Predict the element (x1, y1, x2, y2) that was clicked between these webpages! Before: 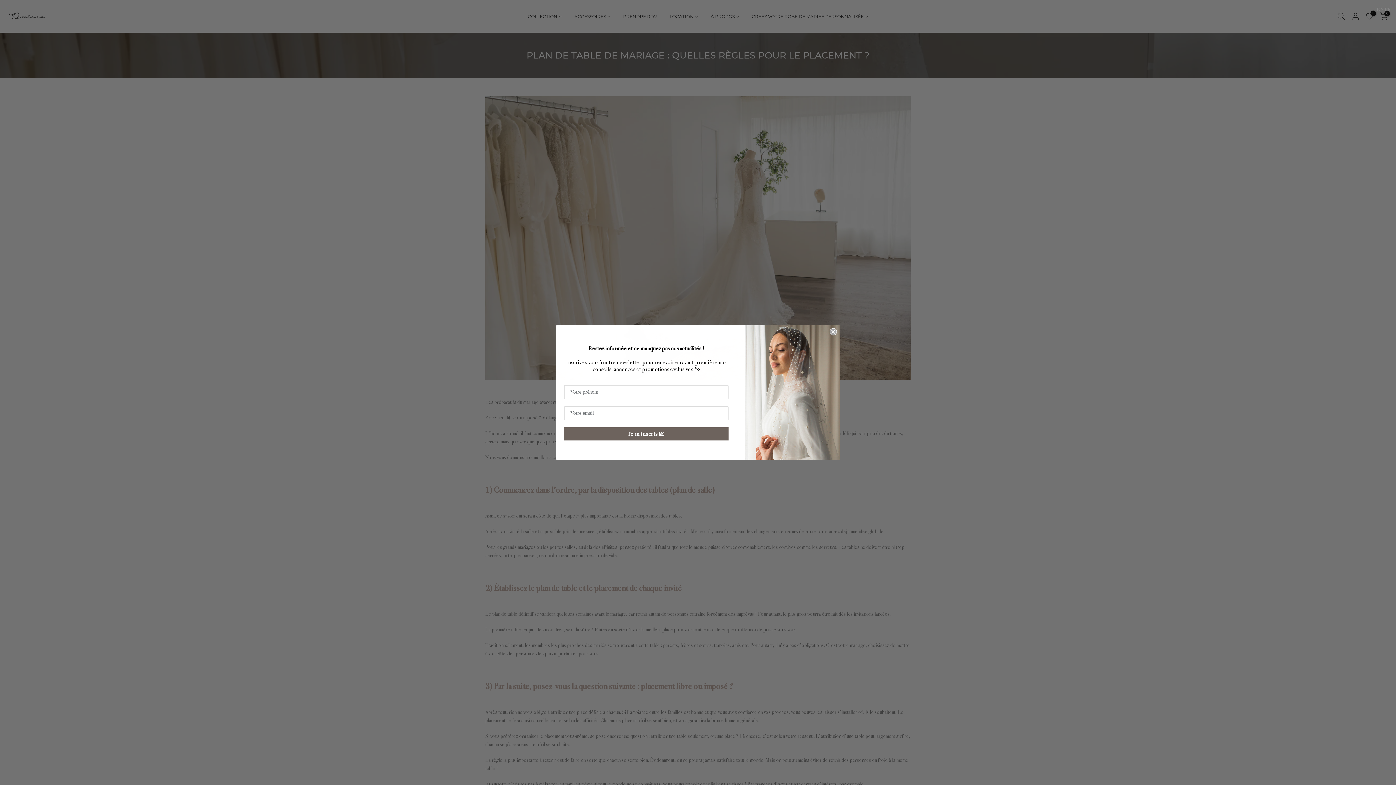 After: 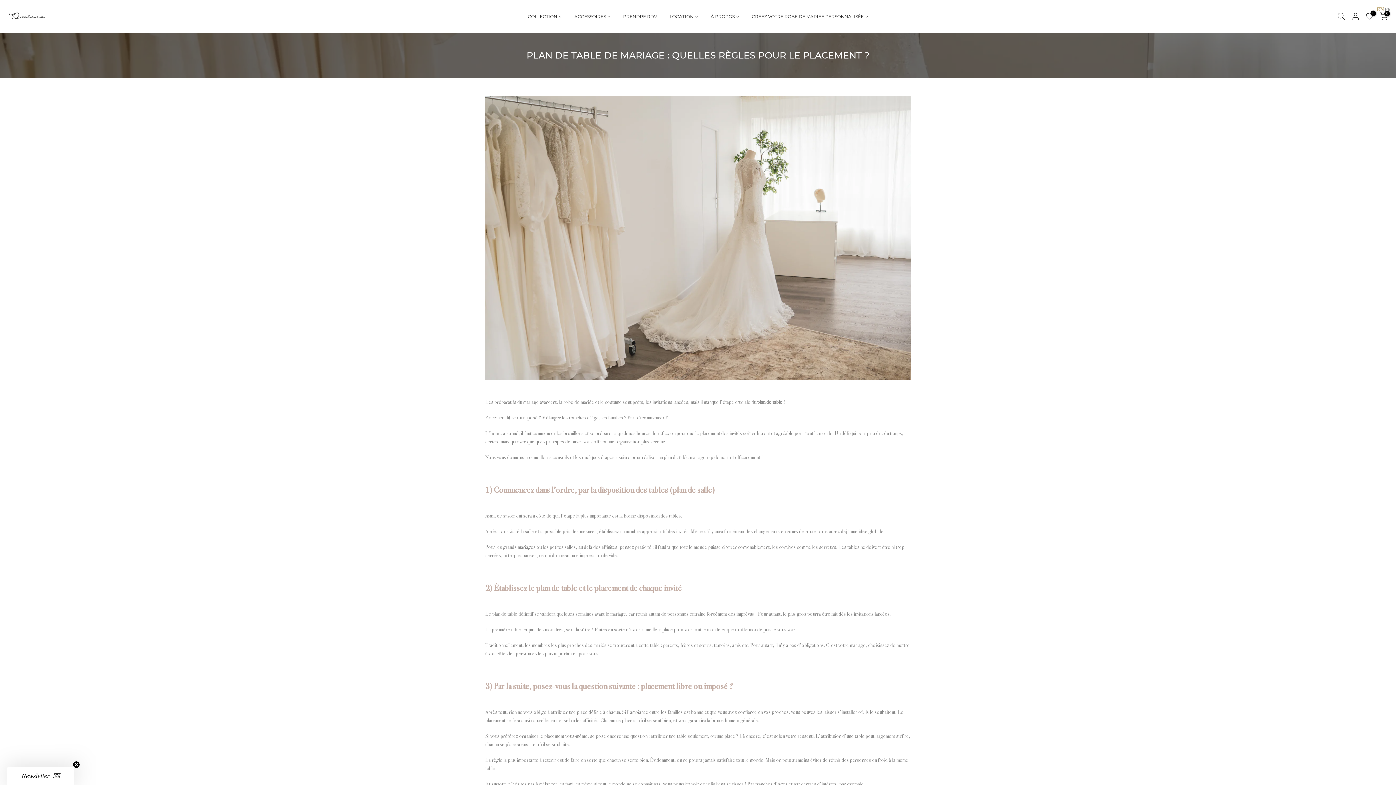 Action: label: EN bbox: (1377, 6, 1384, 12)